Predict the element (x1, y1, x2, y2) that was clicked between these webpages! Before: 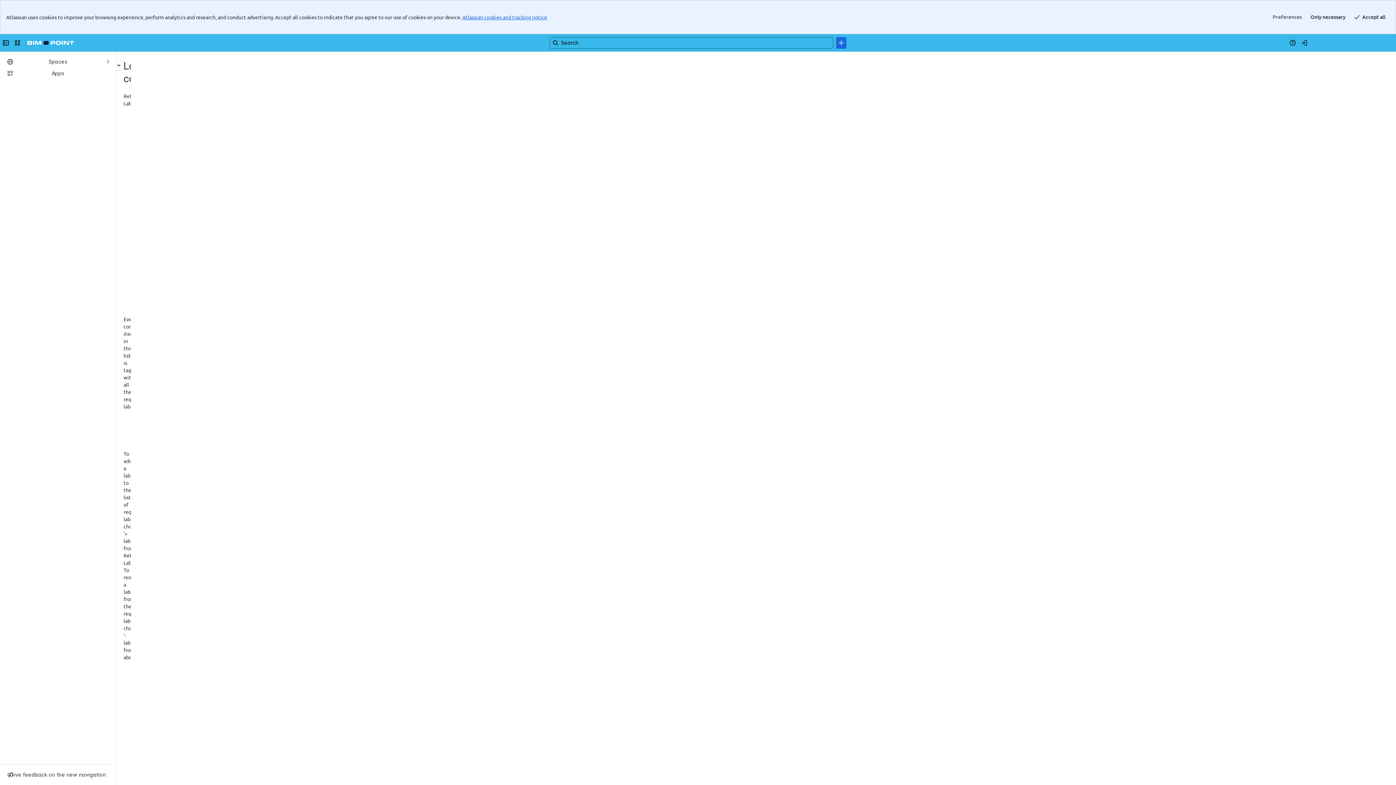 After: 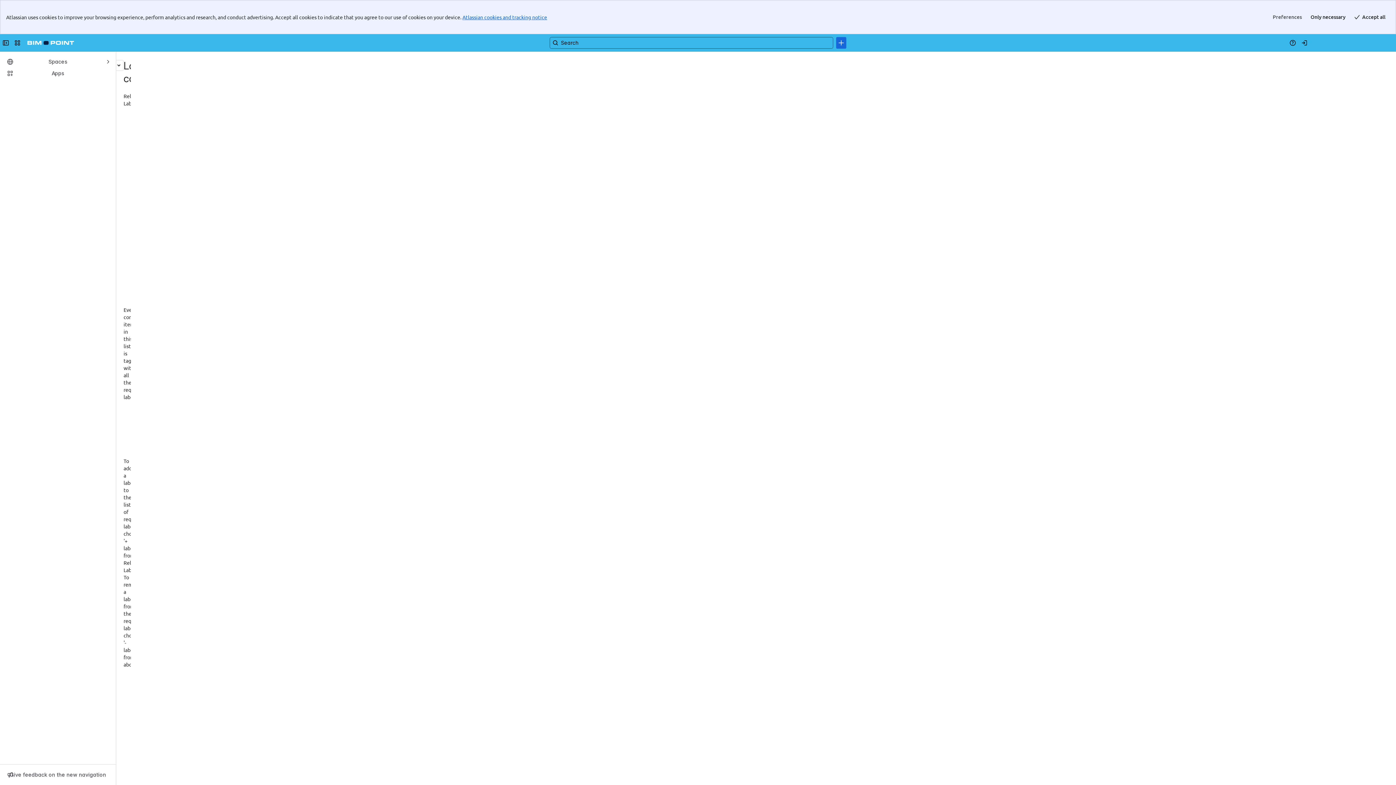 Action: label: režim-mulit-výběr bbox: (388, 38, 429, 45)